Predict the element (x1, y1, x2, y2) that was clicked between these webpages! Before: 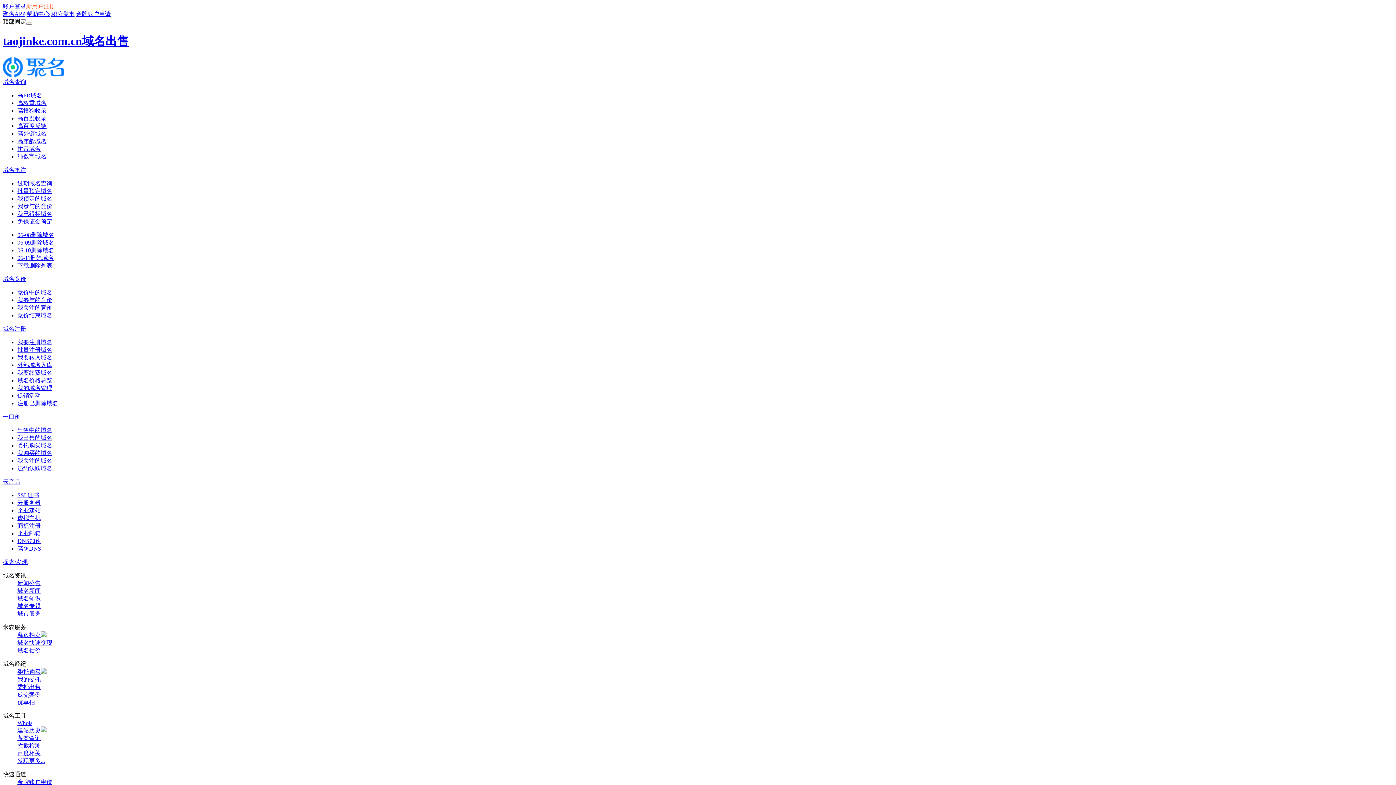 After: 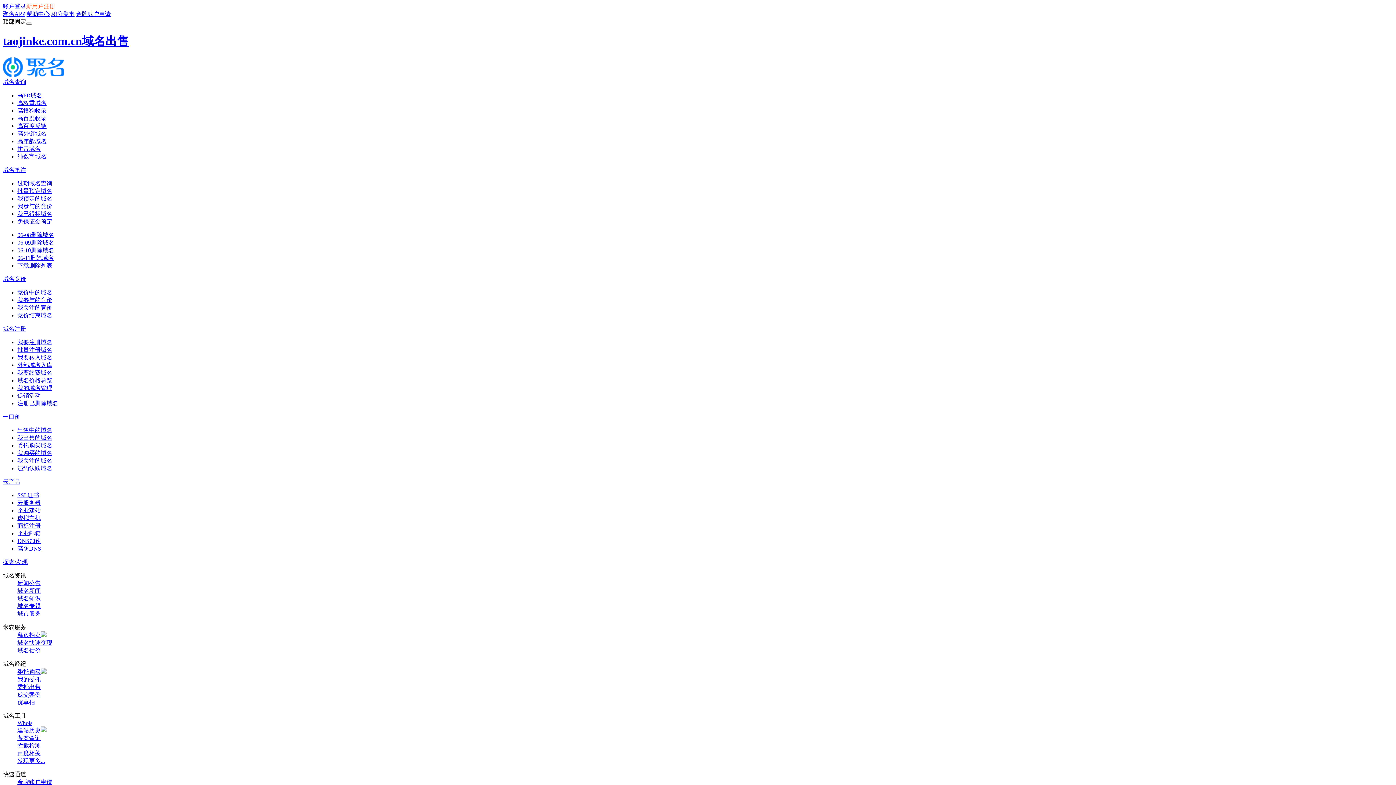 Action: label: 域名专题 bbox: (17, 603, 40, 609)